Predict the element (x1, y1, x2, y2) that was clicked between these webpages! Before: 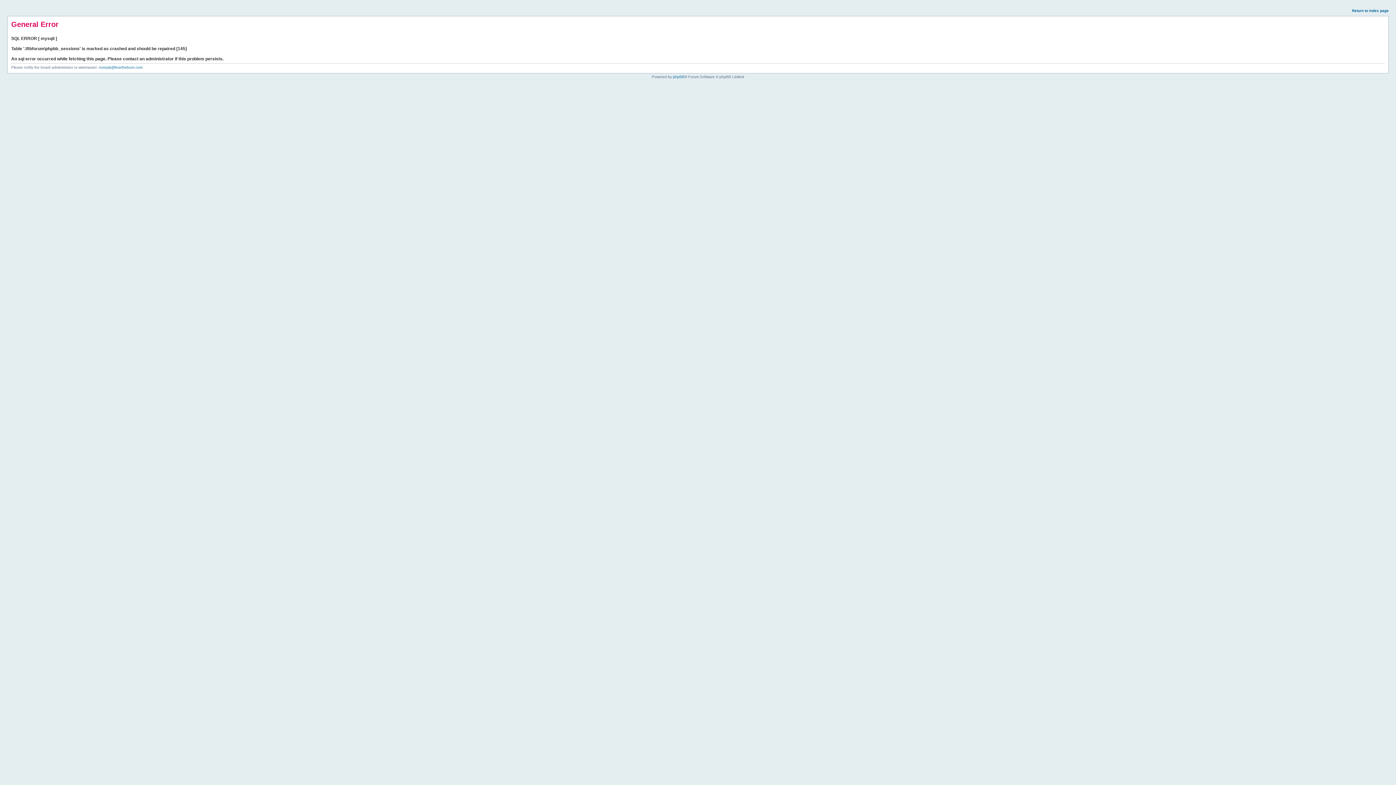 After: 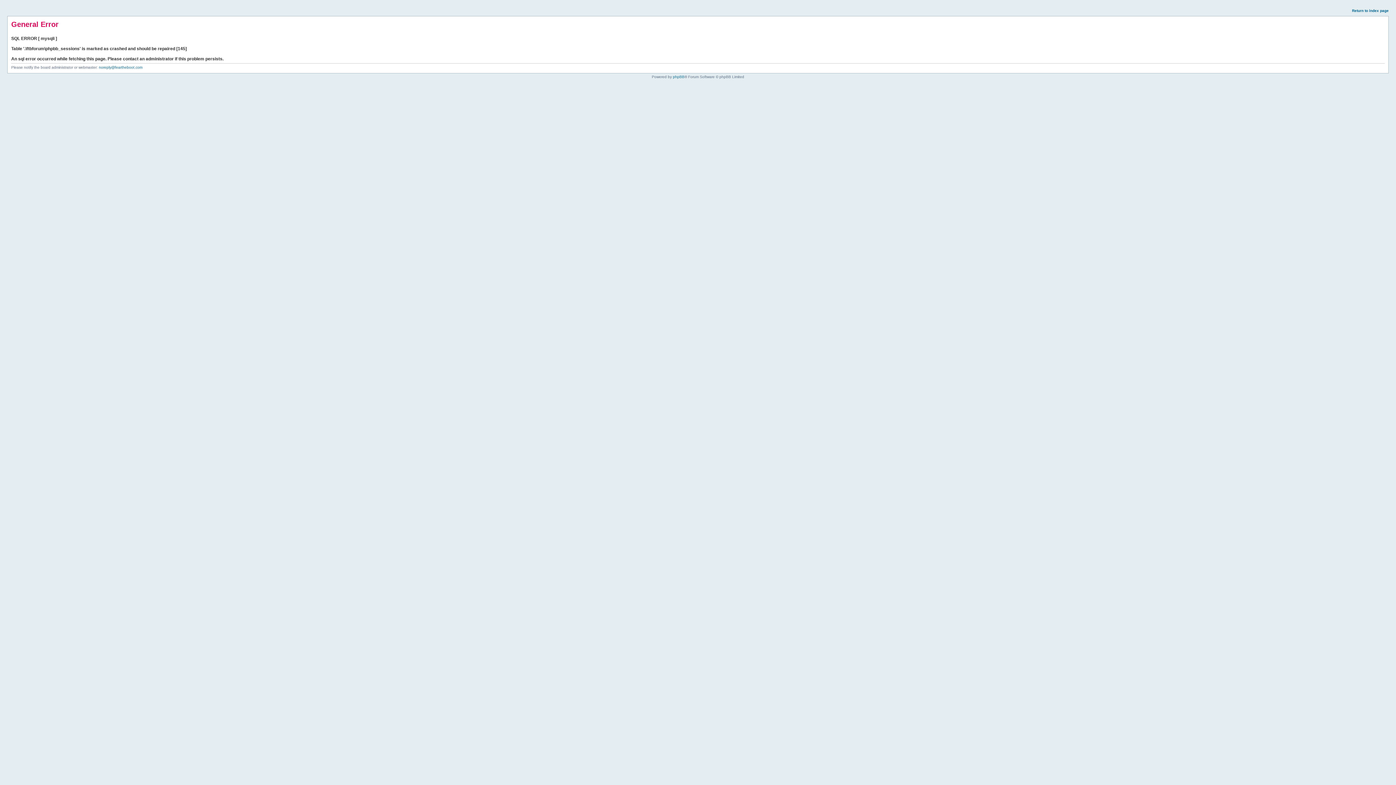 Action: label: Return to index page bbox: (1352, 8, 1389, 12)